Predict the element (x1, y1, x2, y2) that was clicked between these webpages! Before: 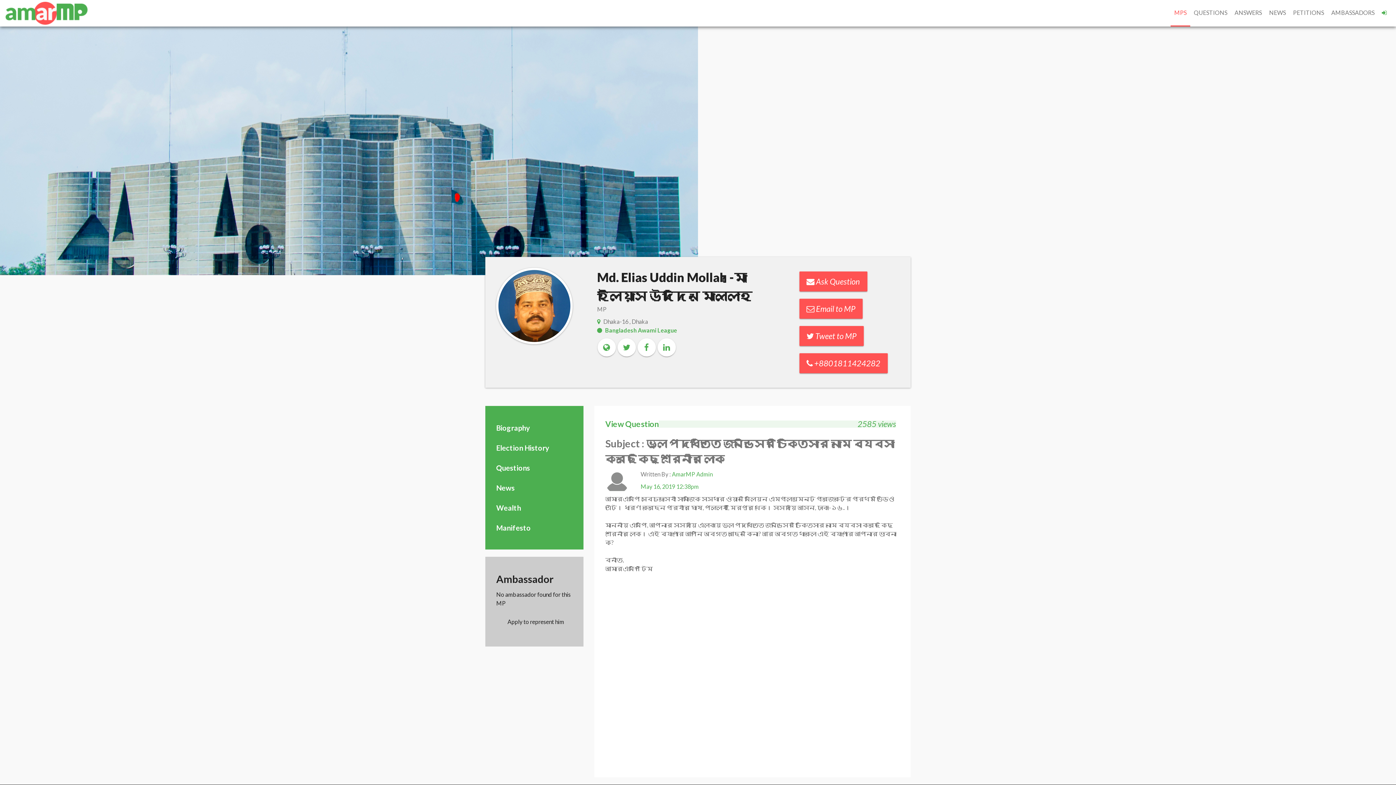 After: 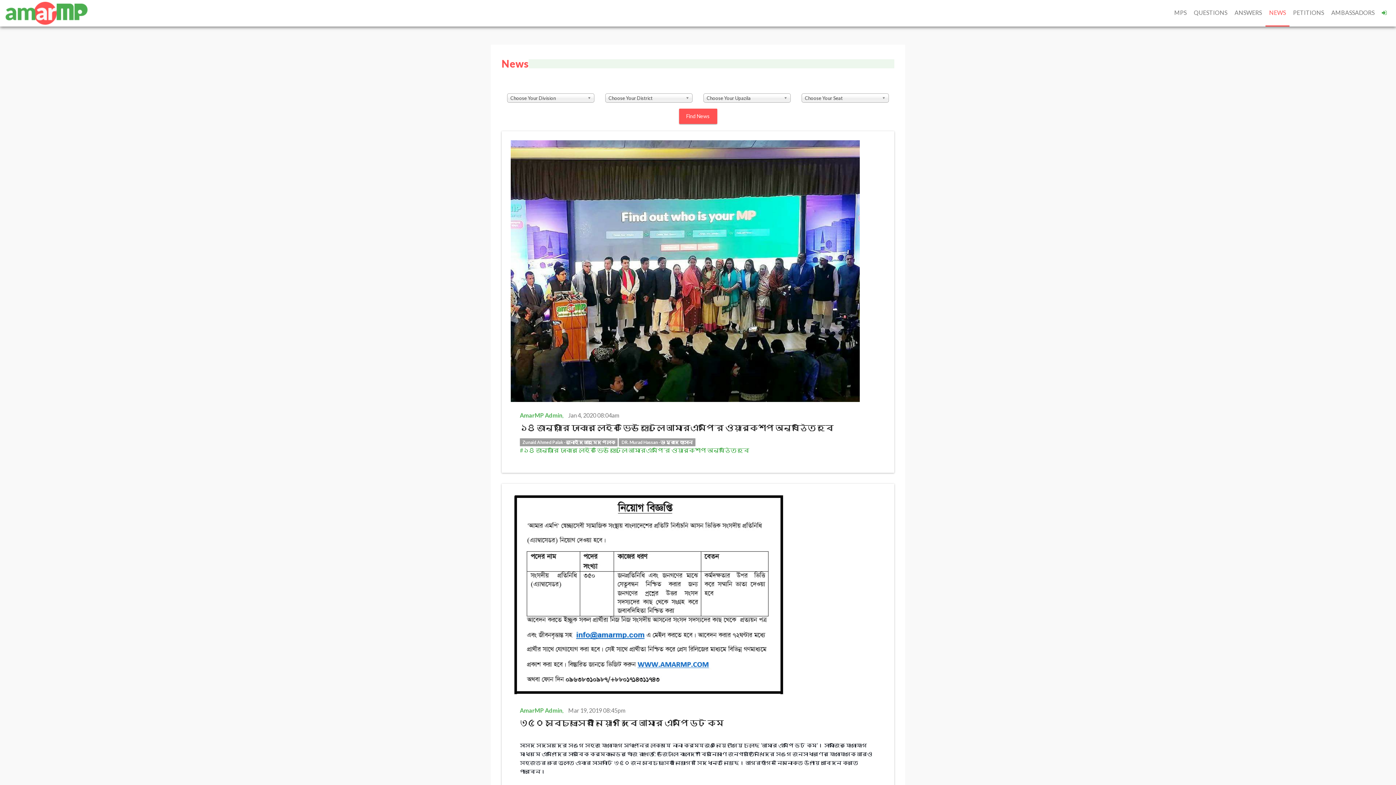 Action: label: NEWS bbox: (1265, 0, 1289, 26)